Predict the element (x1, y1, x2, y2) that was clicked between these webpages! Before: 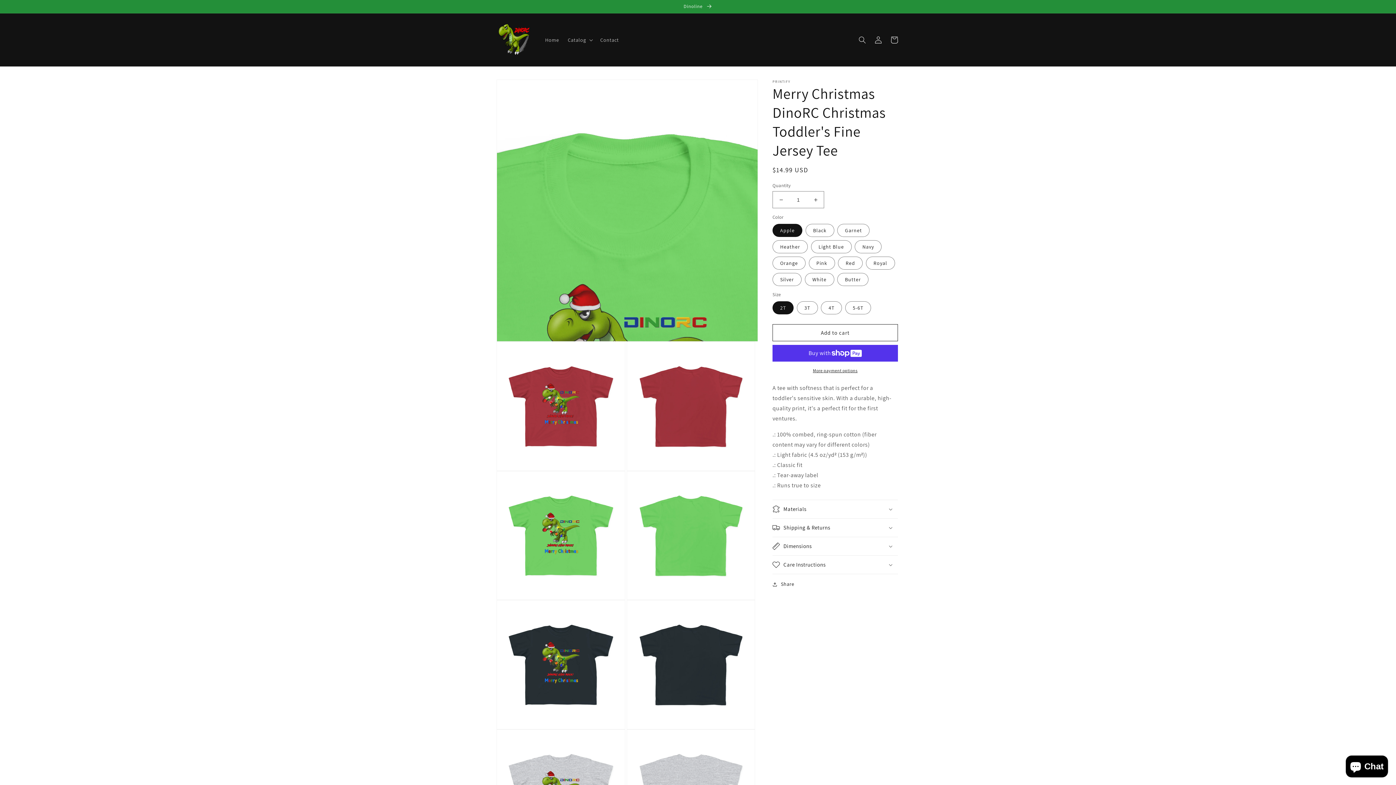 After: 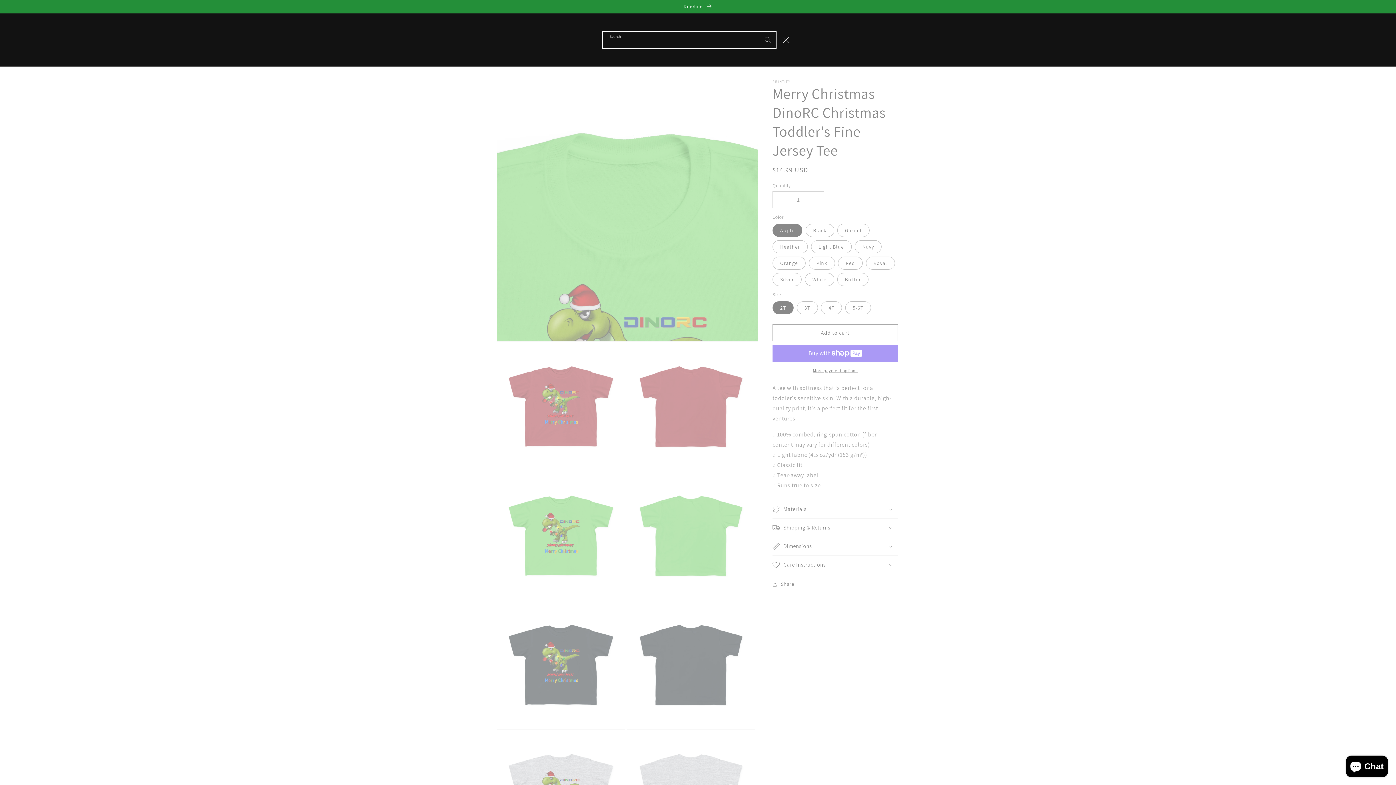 Action: label: Search bbox: (854, 31, 870, 47)